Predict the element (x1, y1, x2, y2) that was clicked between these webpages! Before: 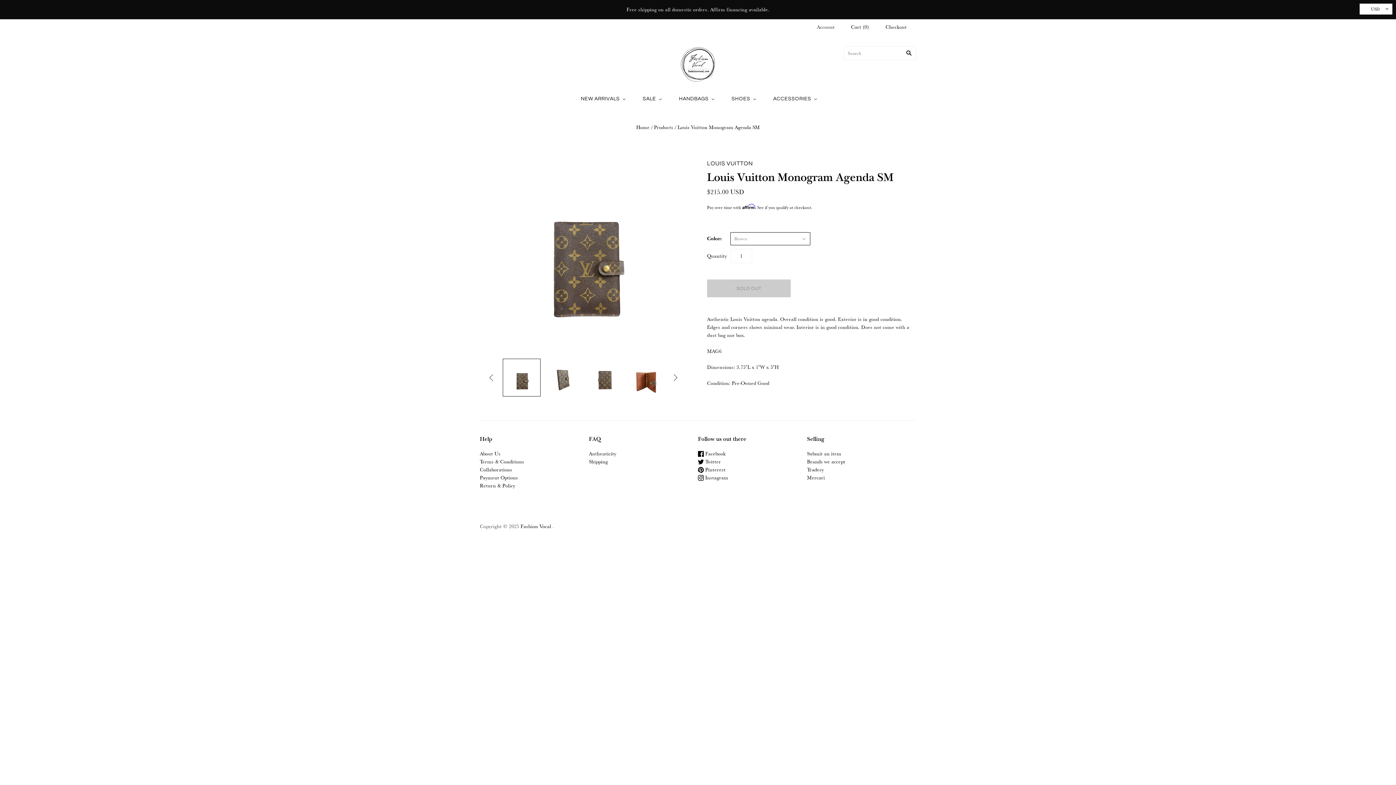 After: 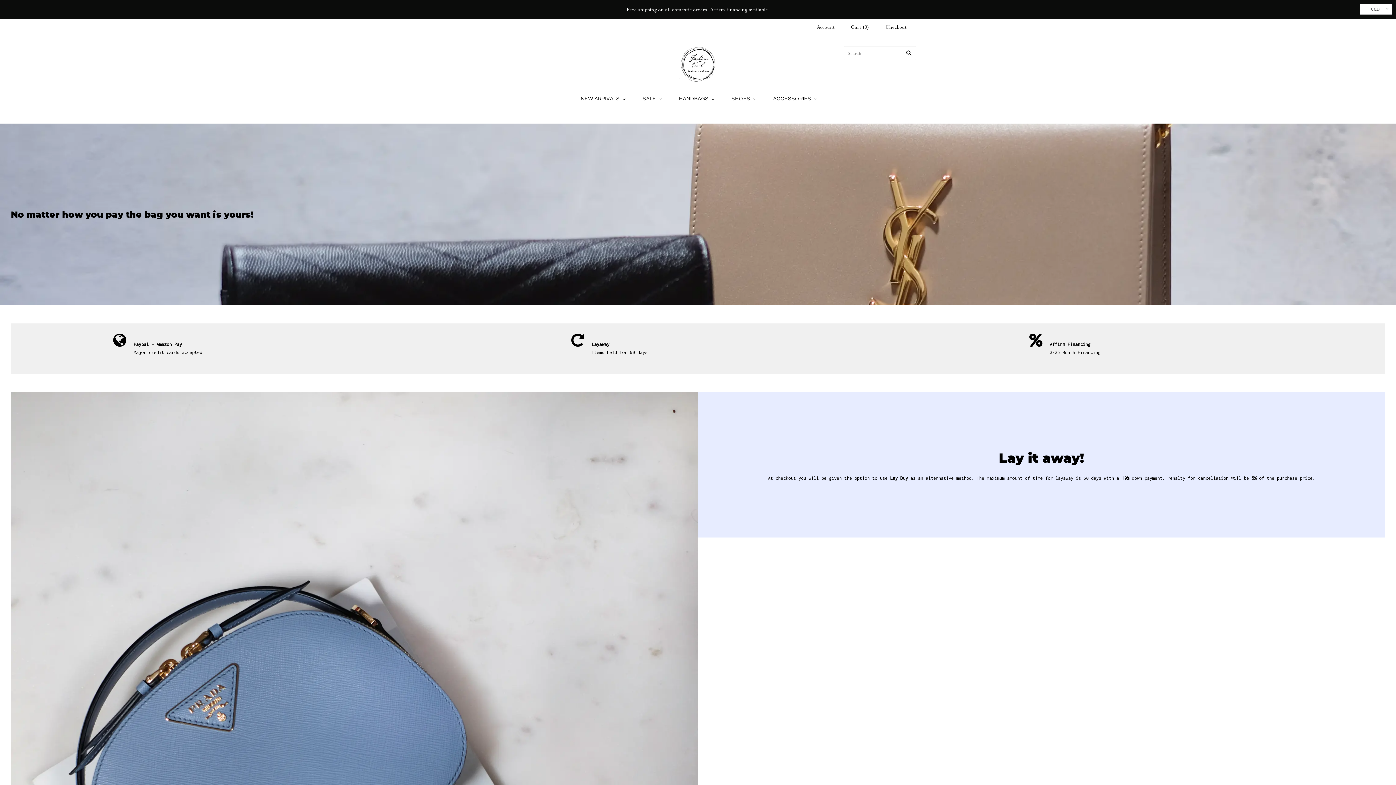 Action: label: Payment Options bbox: (480, 474, 518, 481)